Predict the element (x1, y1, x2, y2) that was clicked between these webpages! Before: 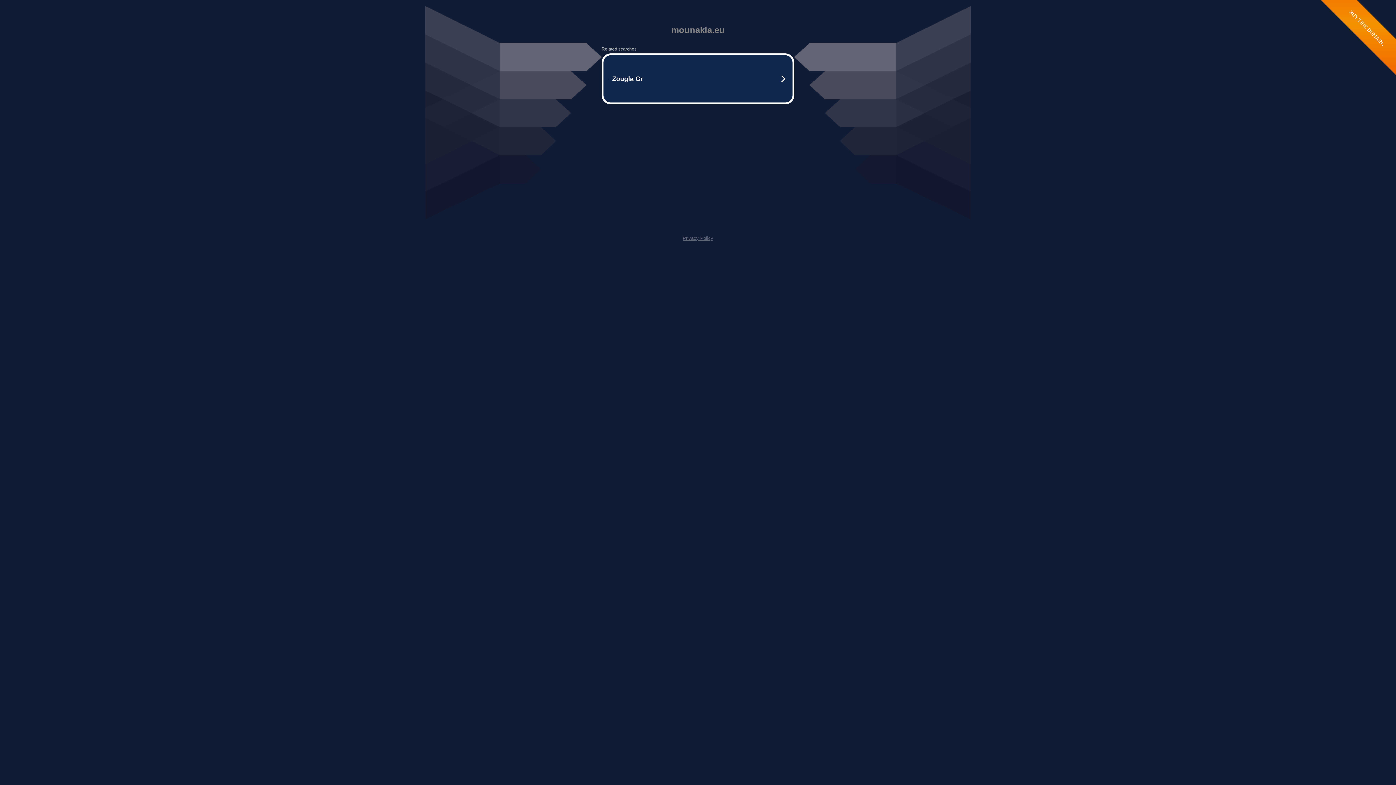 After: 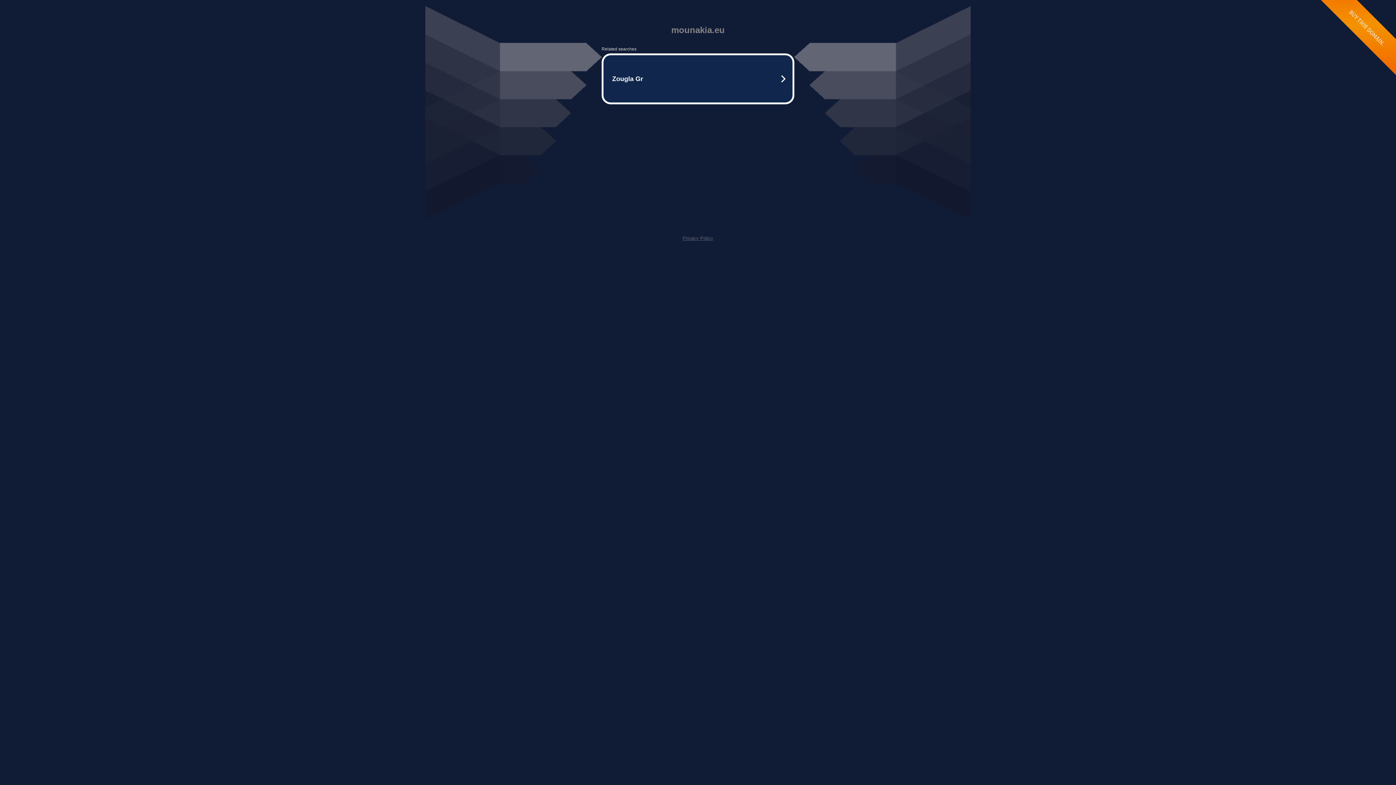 Action: bbox: (682, 235, 713, 241) label: Privacy Policy